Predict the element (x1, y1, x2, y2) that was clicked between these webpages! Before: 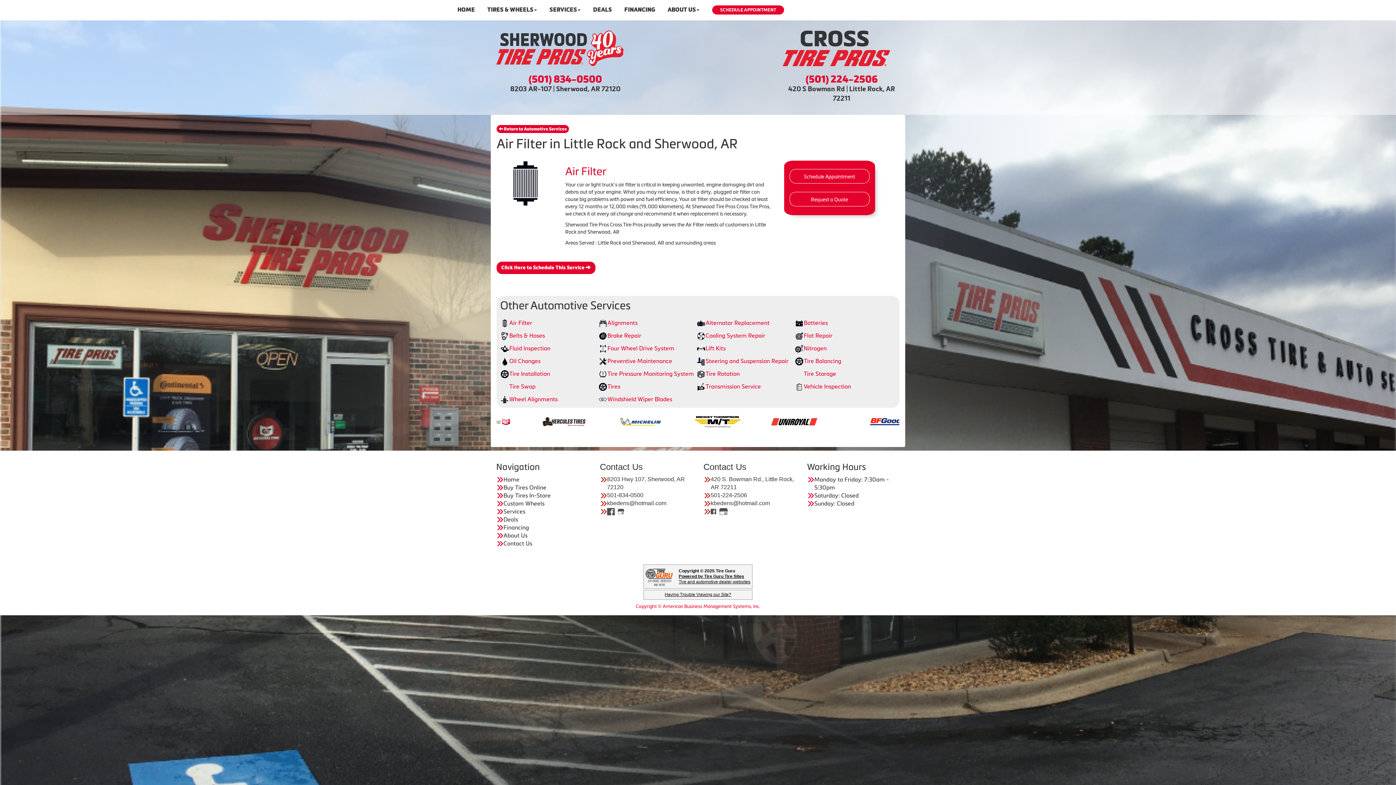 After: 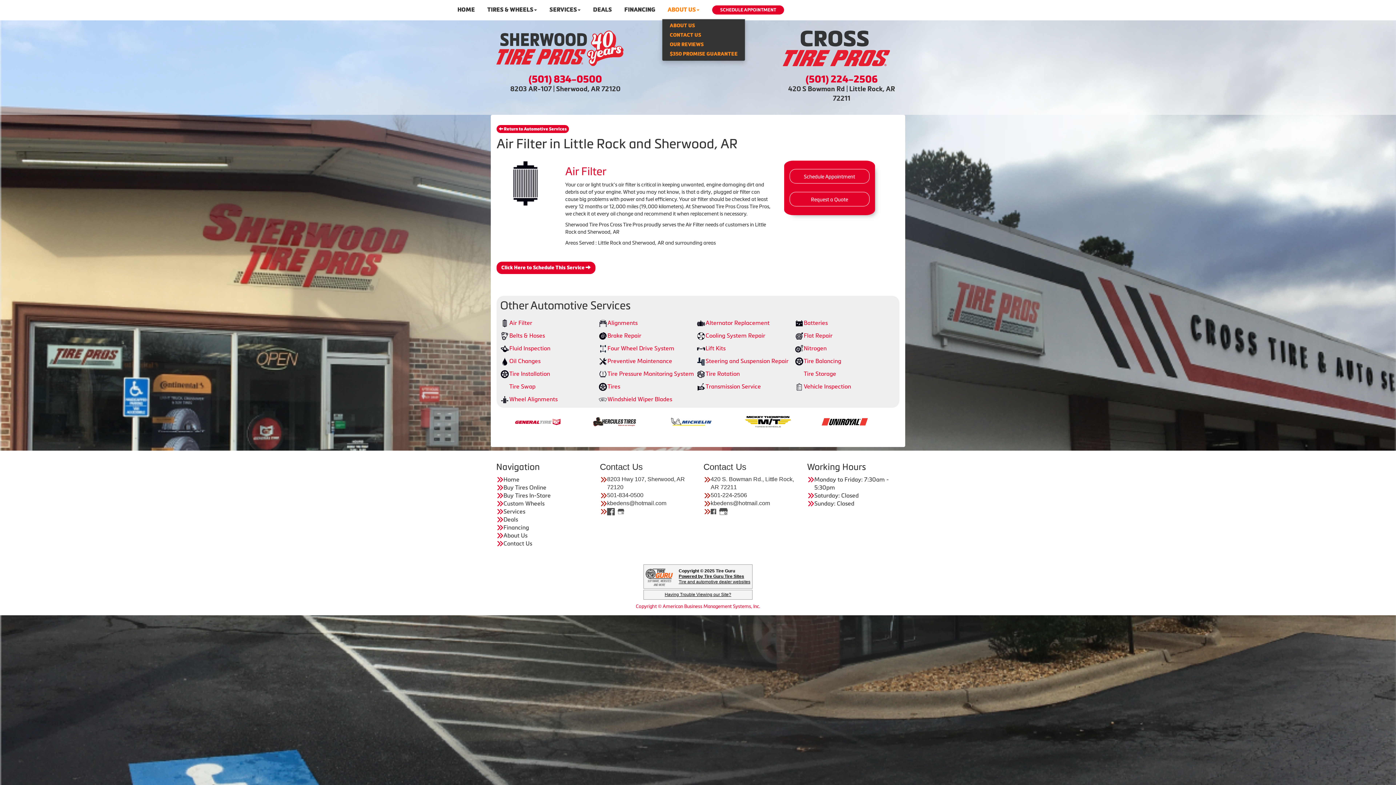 Action: label: ABOUT US bbox: (662, 0, 705, 18)